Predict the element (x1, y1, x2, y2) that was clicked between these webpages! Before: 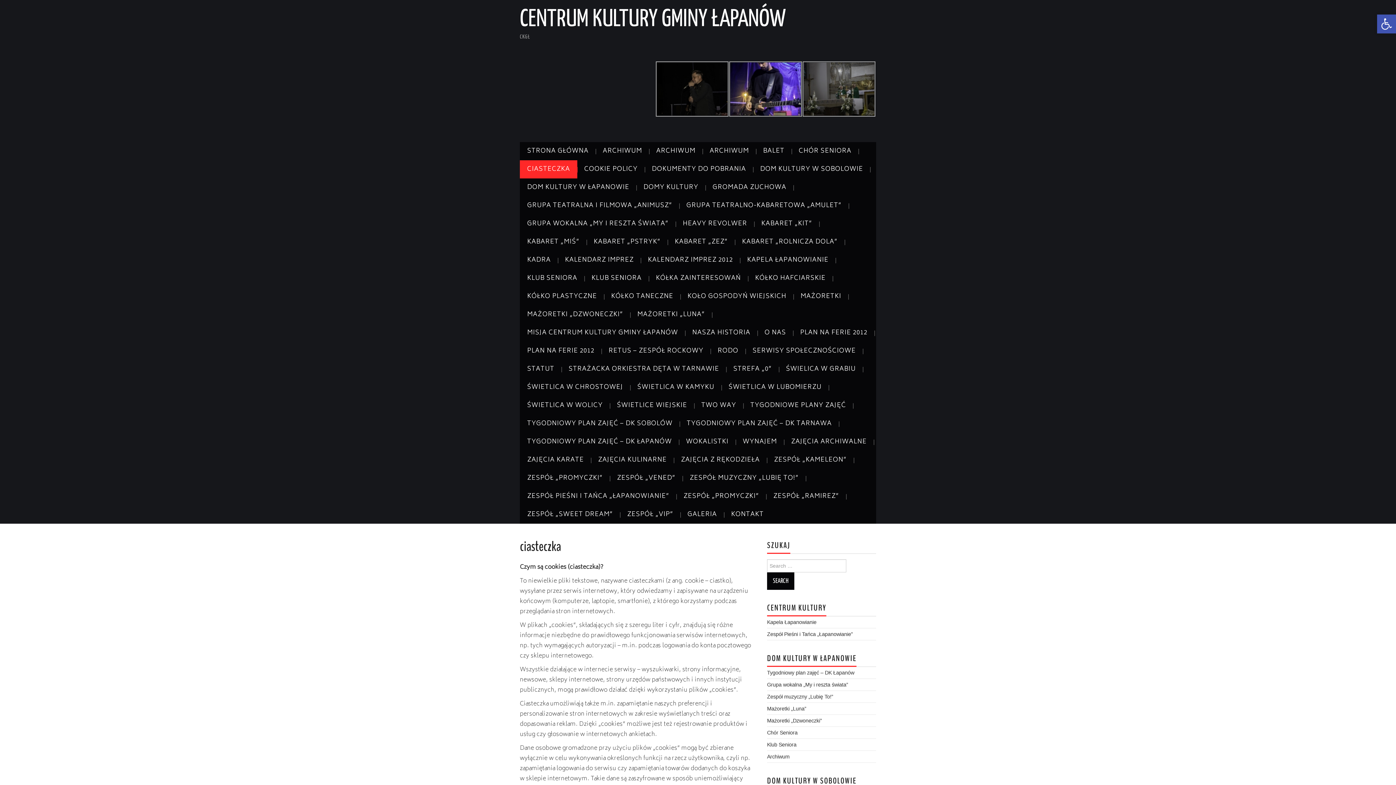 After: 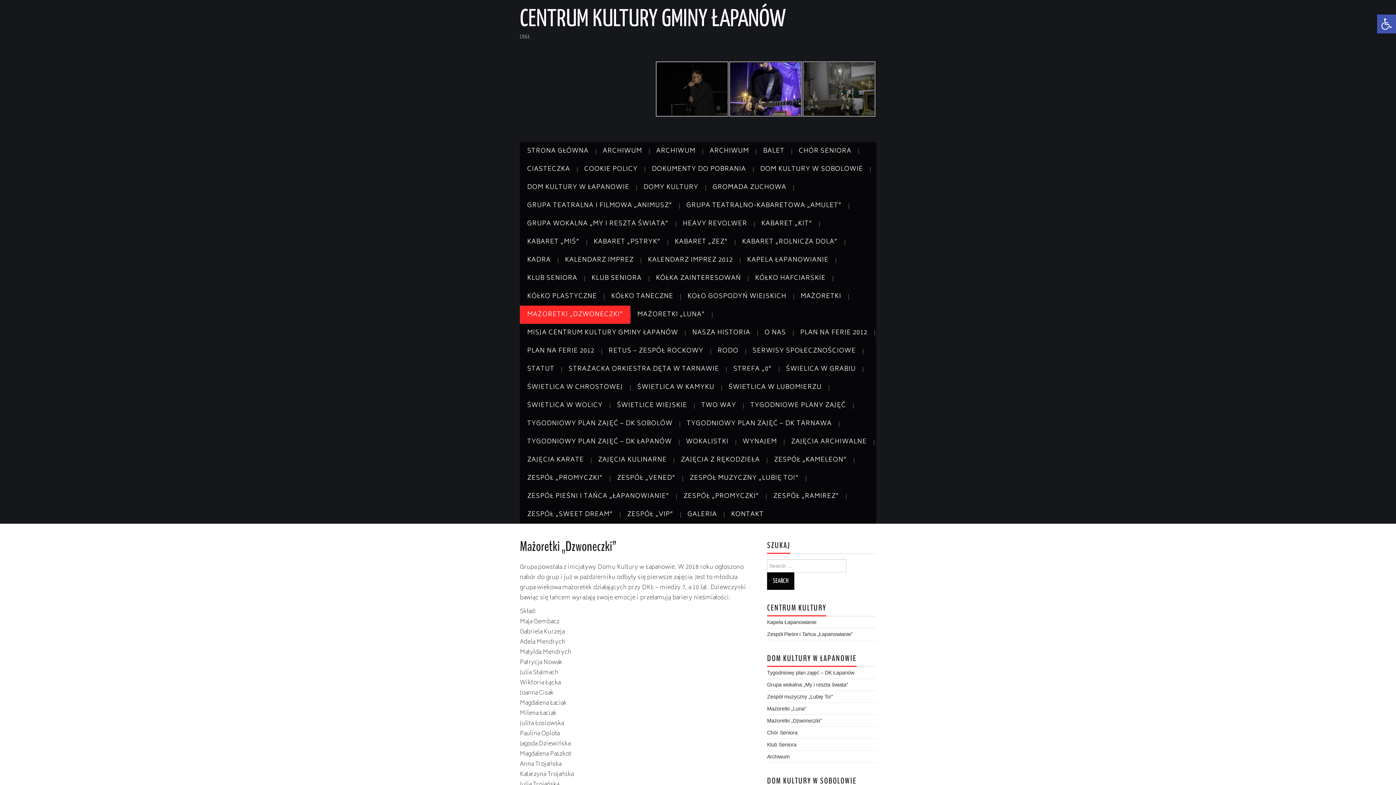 Action: label: MAŻORETKI „DZWONECZKI” bbox: (520, 305, 630, 324)